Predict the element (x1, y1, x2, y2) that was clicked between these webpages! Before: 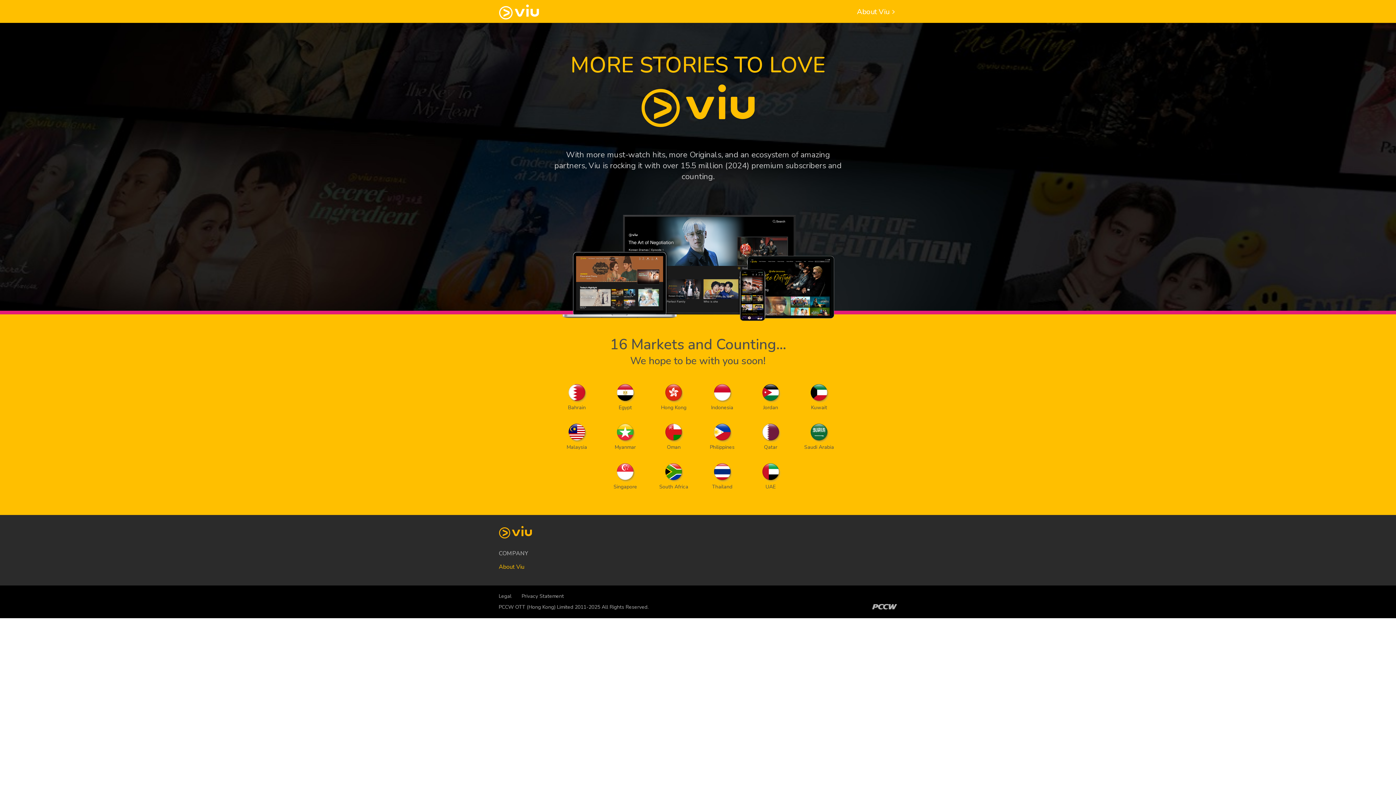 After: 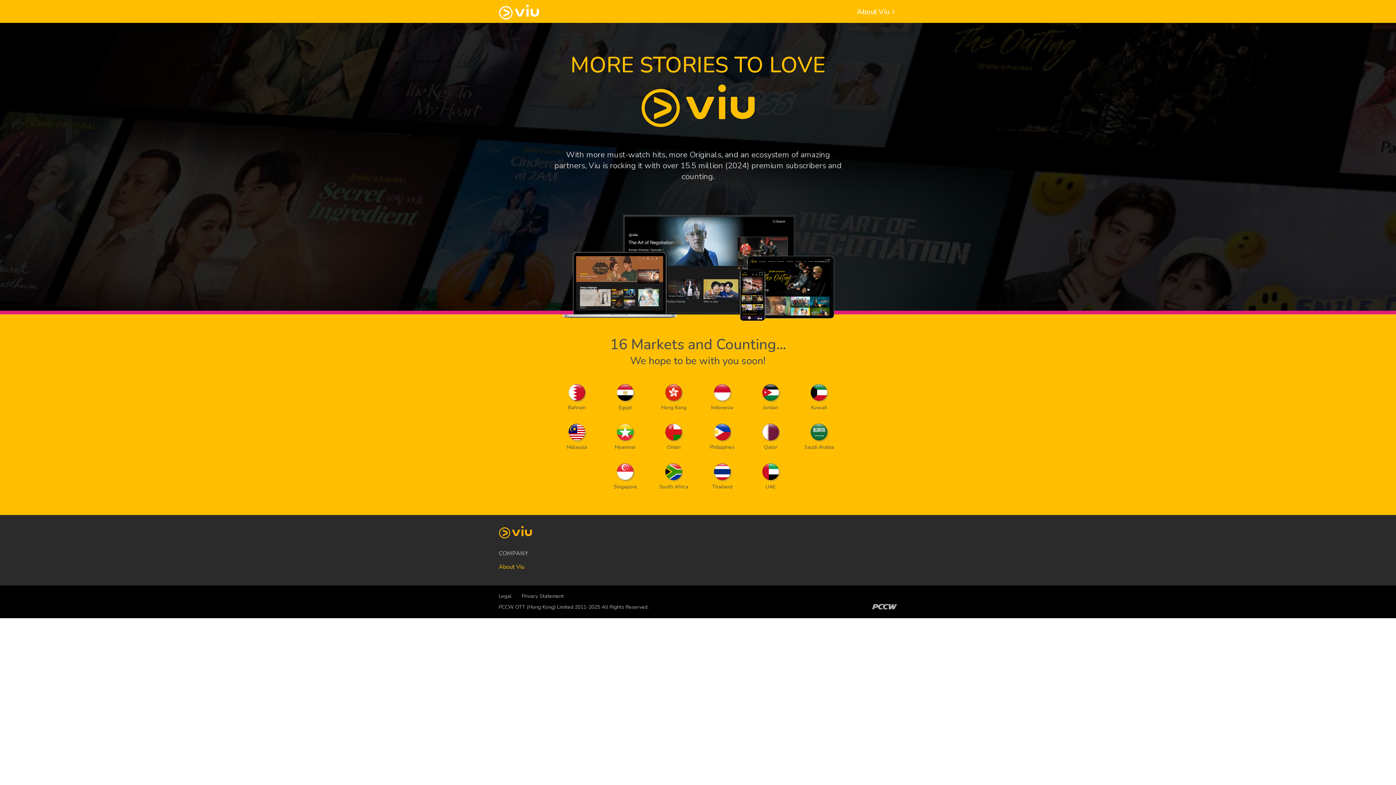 Action: bbox: (521, 593, 564, 600) label: Privacy Statement